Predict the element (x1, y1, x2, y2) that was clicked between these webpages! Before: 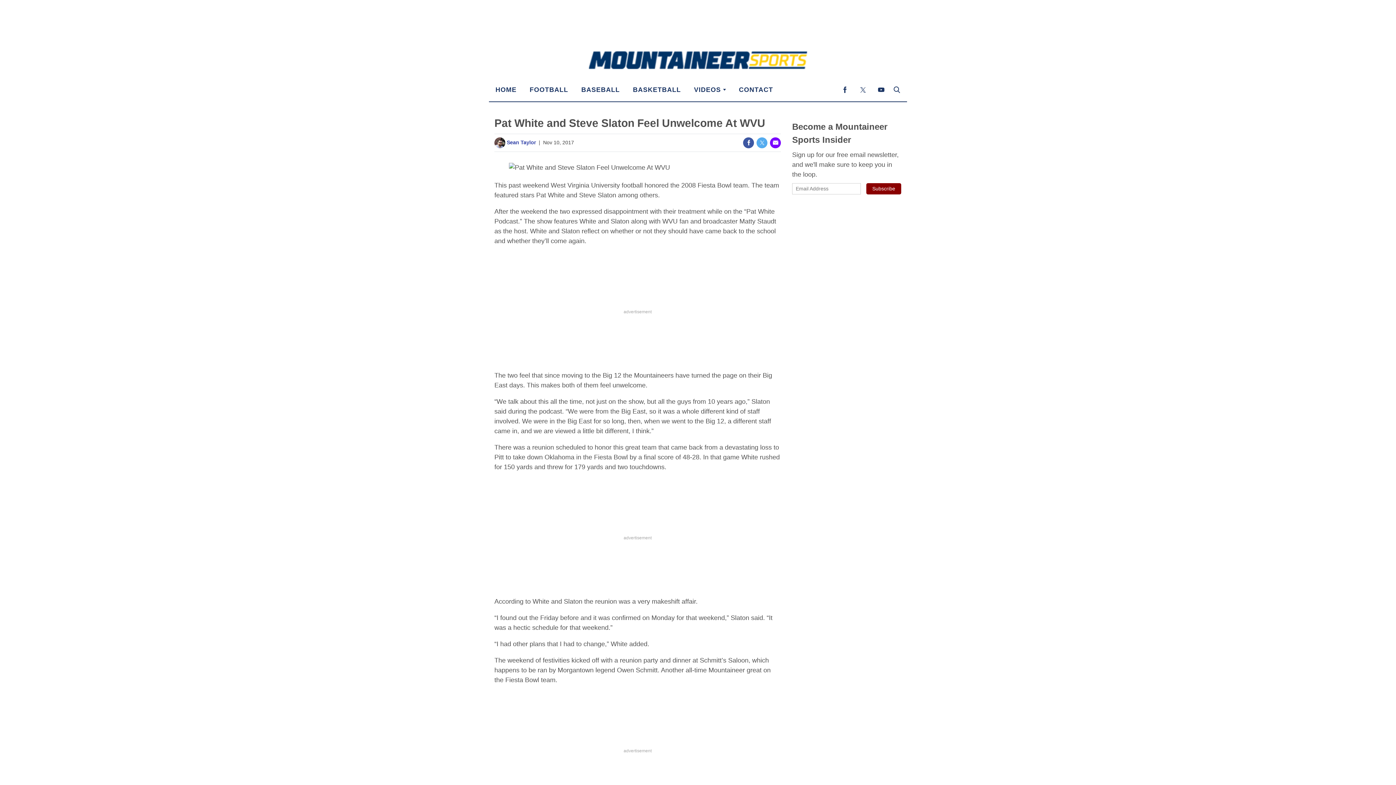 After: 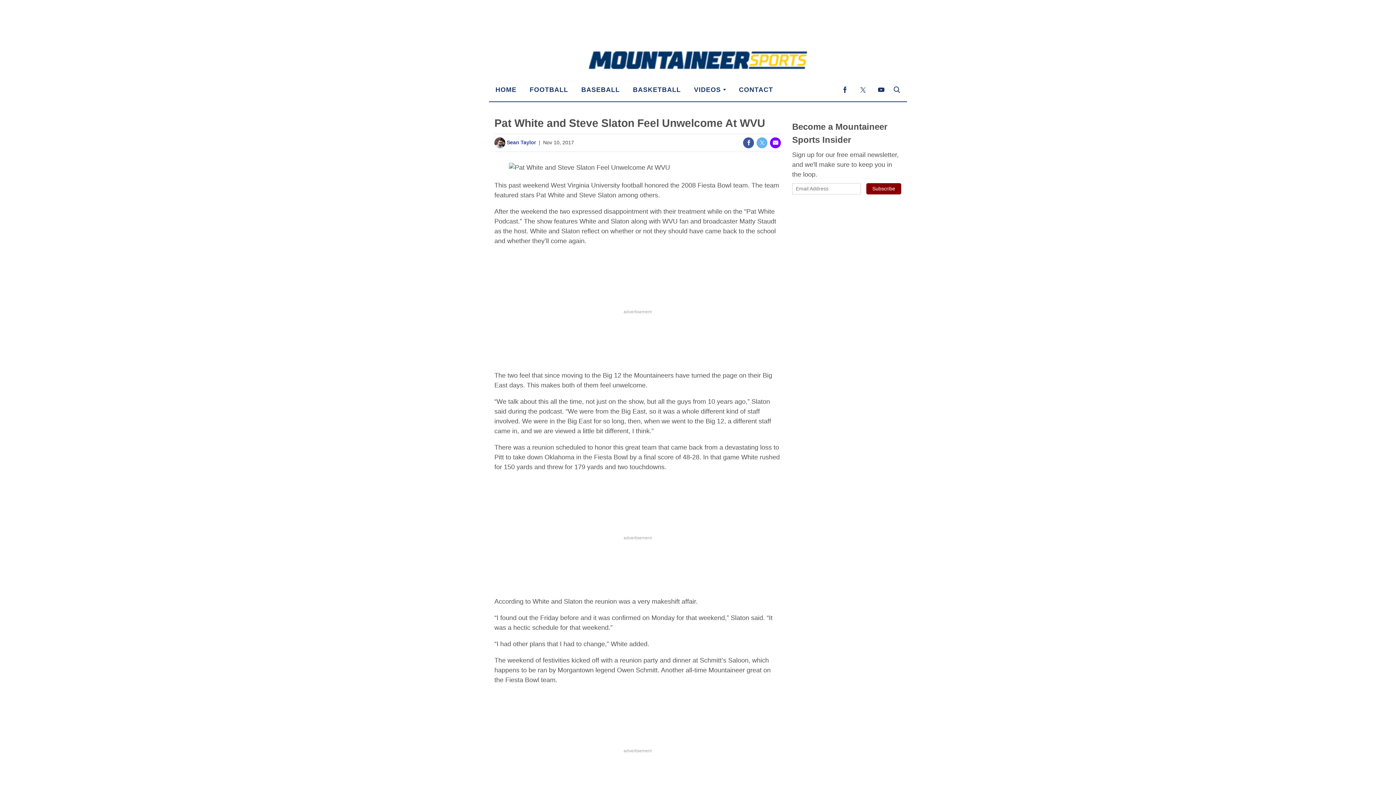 Action: label: (opens in a new tab) bbox: (756, 137, 767, 148)